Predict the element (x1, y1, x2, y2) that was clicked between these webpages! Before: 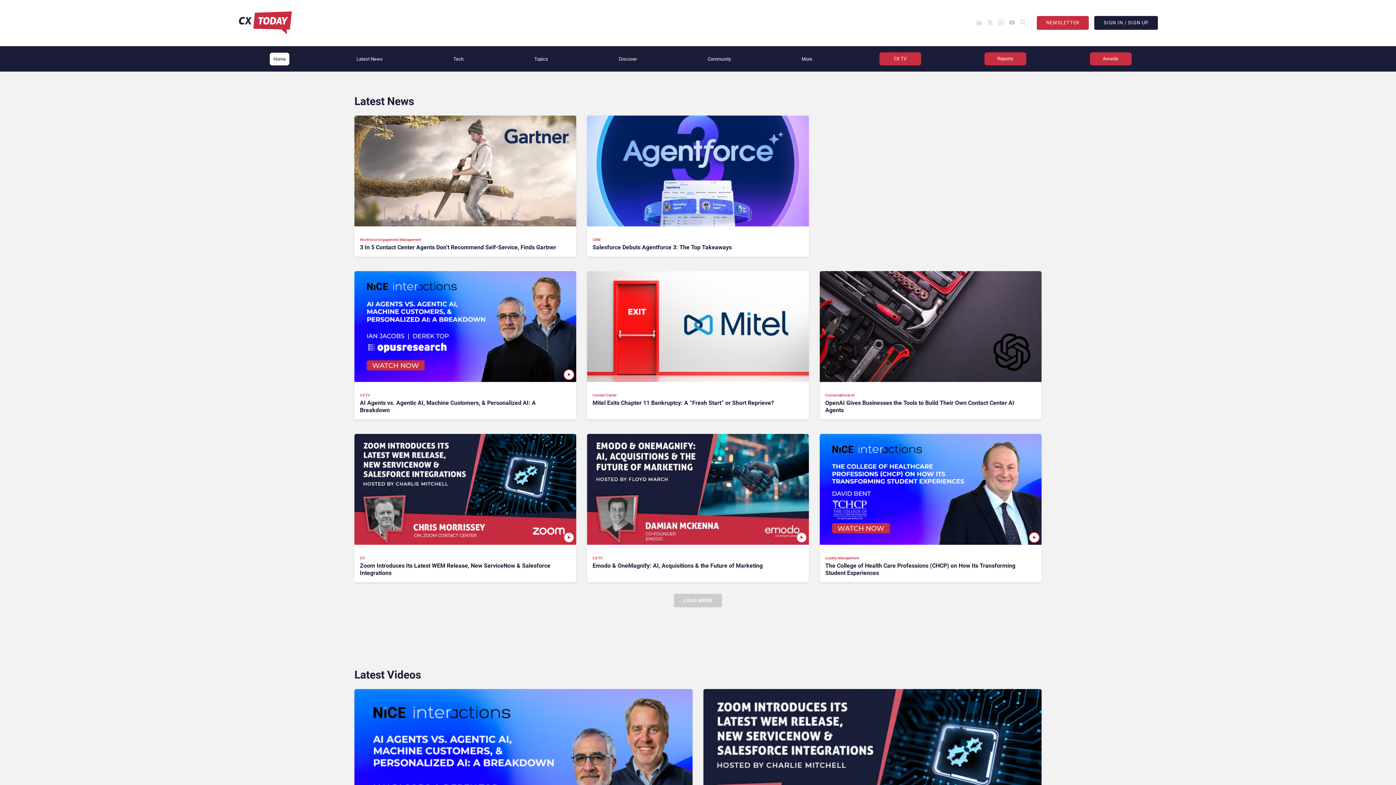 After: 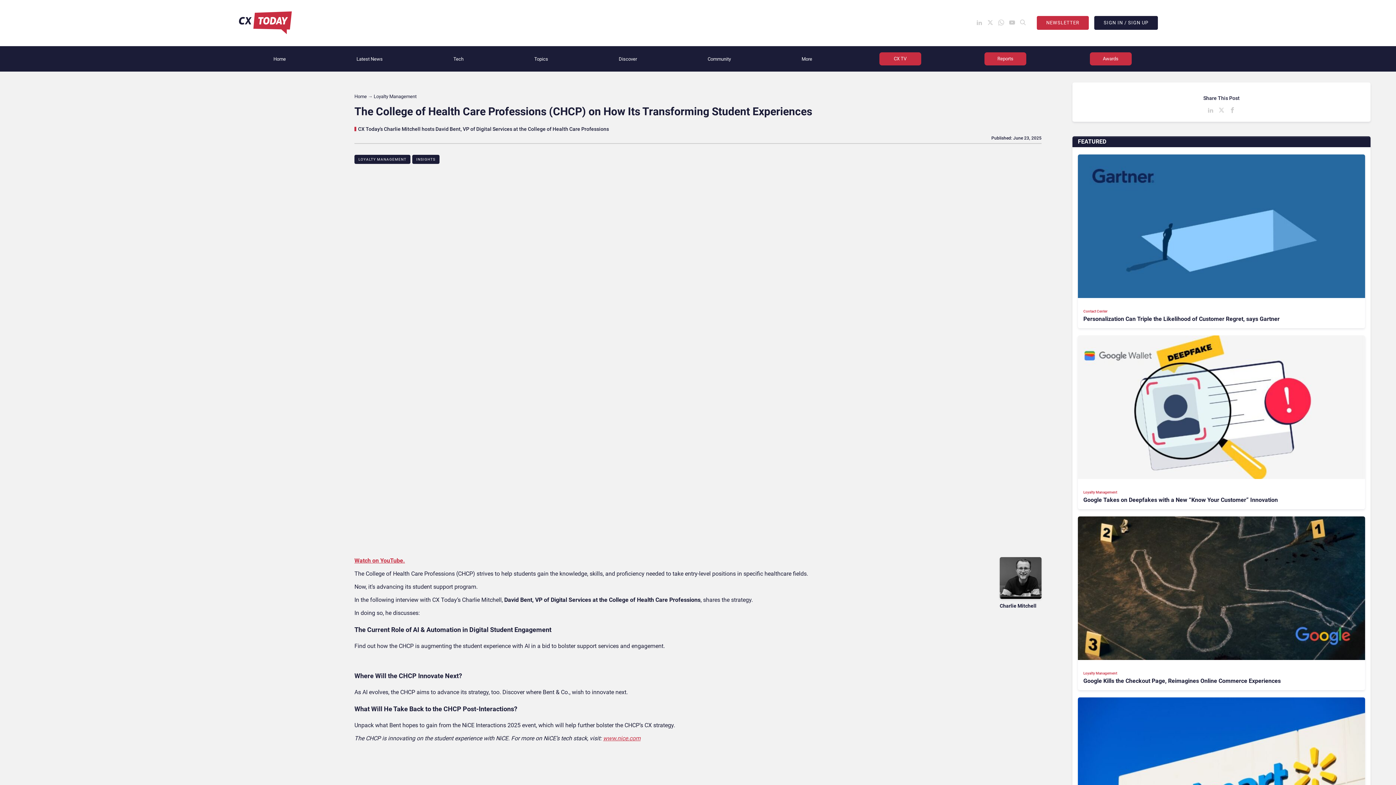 Action: bbox: (814, 434, 1047, 582) label: Loyalty Management

The College of Health Care Professions (CHCP) on How Its Transforming Student Experiences